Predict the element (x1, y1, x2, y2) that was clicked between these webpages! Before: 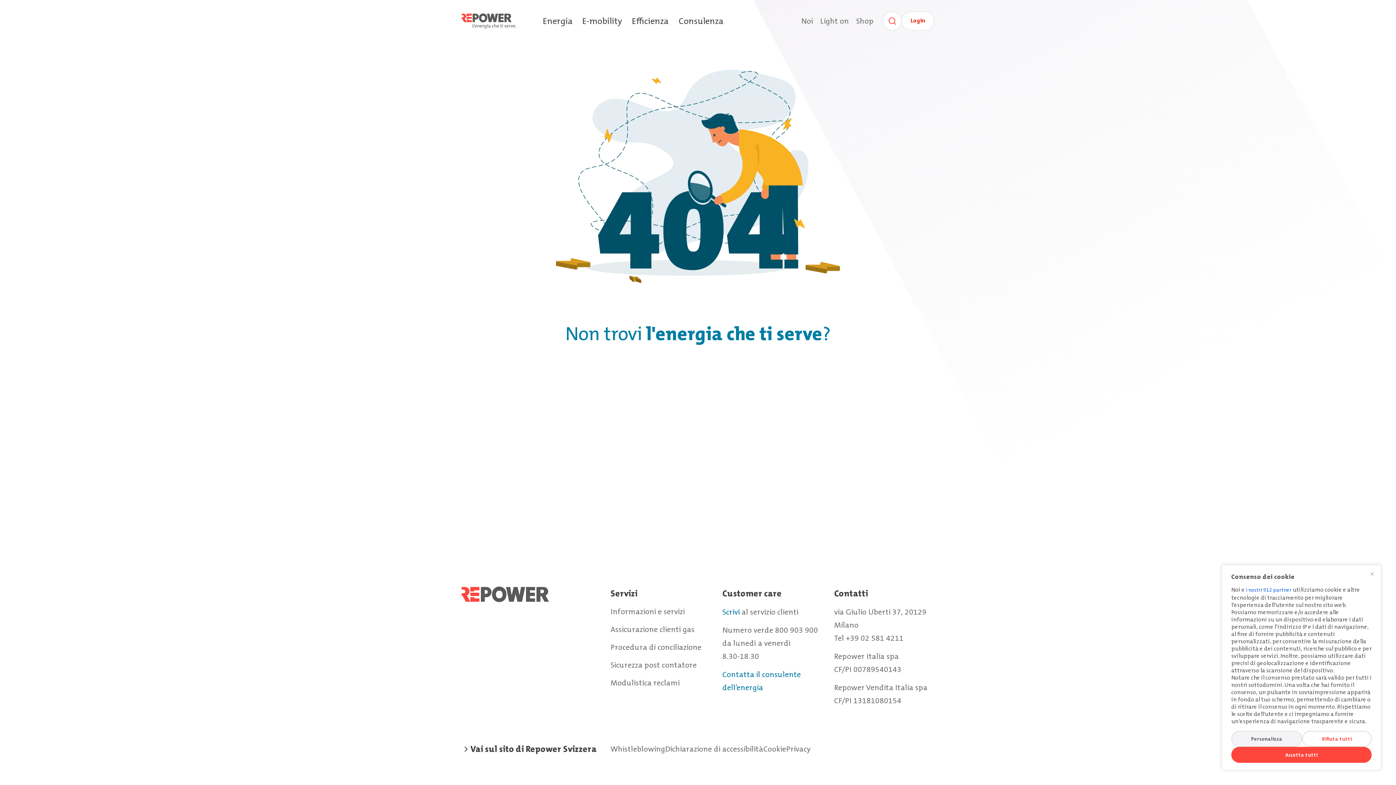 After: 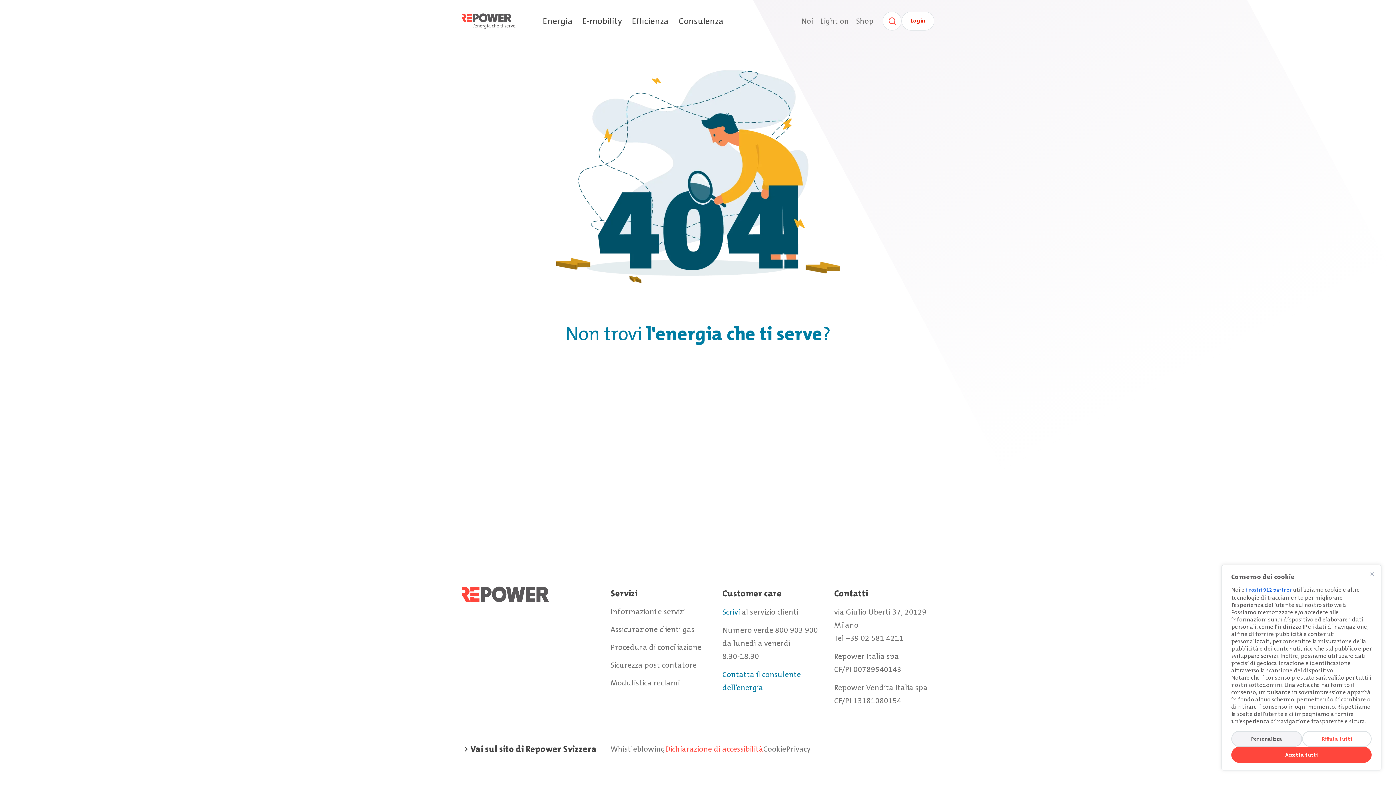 Action: bbox: (665, 744, 763, 754) label: Dichiarazione di accessibilità